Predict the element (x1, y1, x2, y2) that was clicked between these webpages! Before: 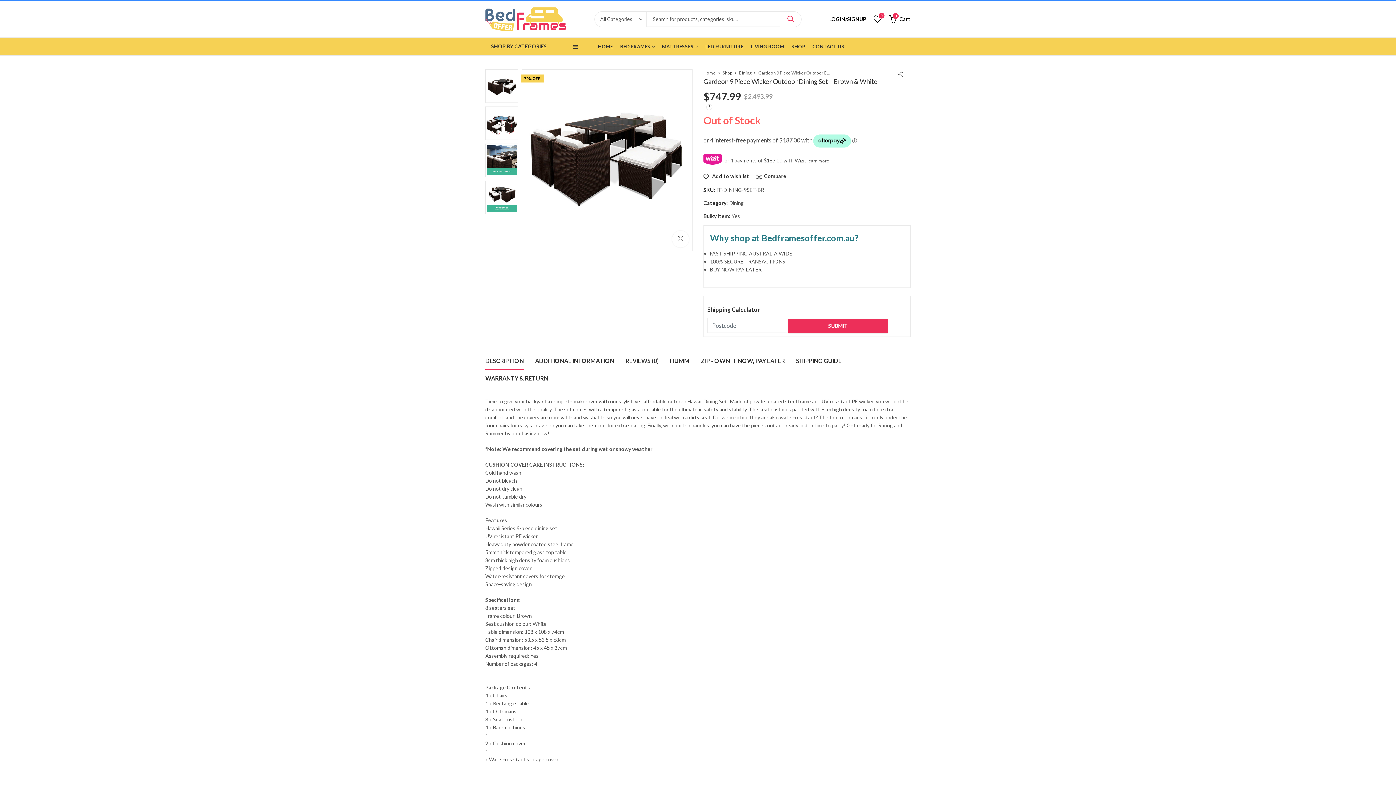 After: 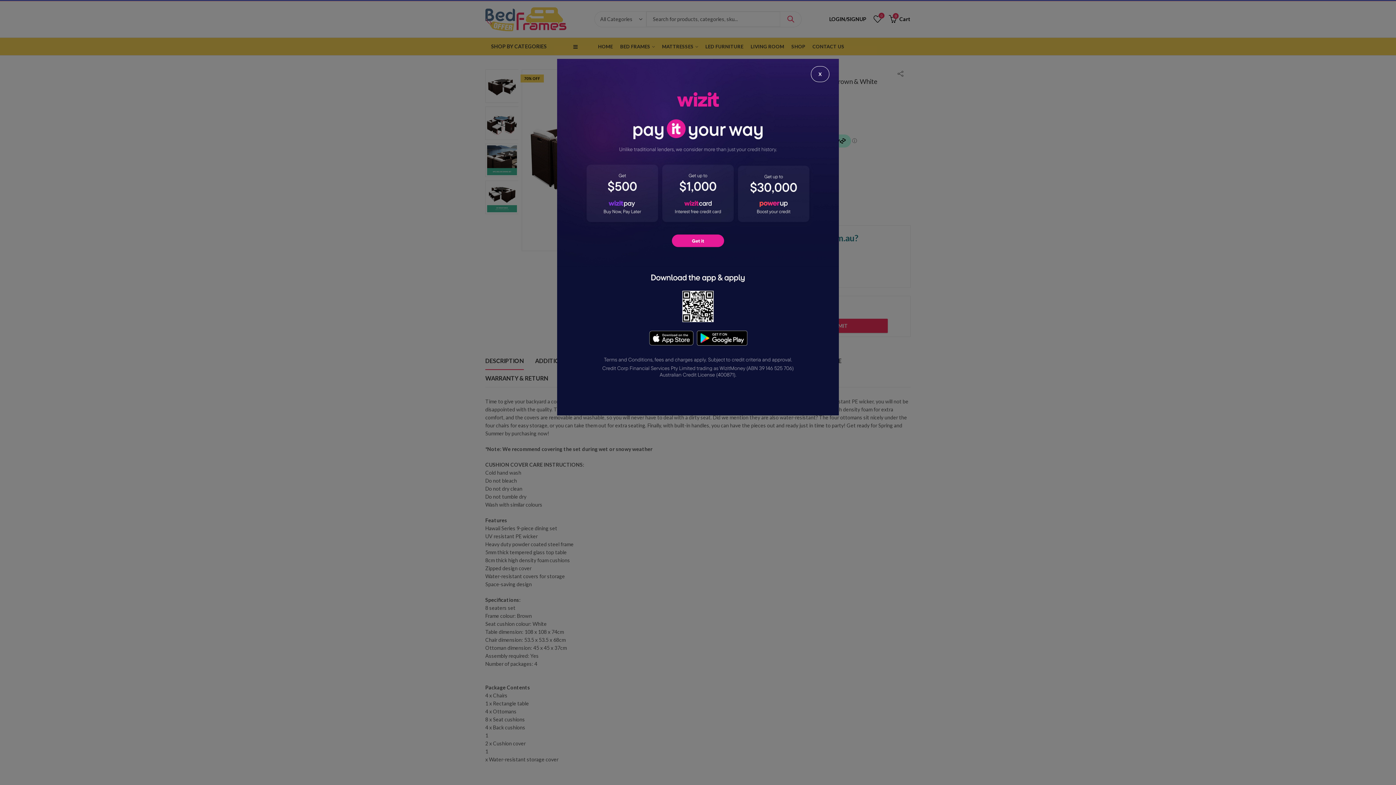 Action: bbox: (807, 158, 829, 163) label: learn more